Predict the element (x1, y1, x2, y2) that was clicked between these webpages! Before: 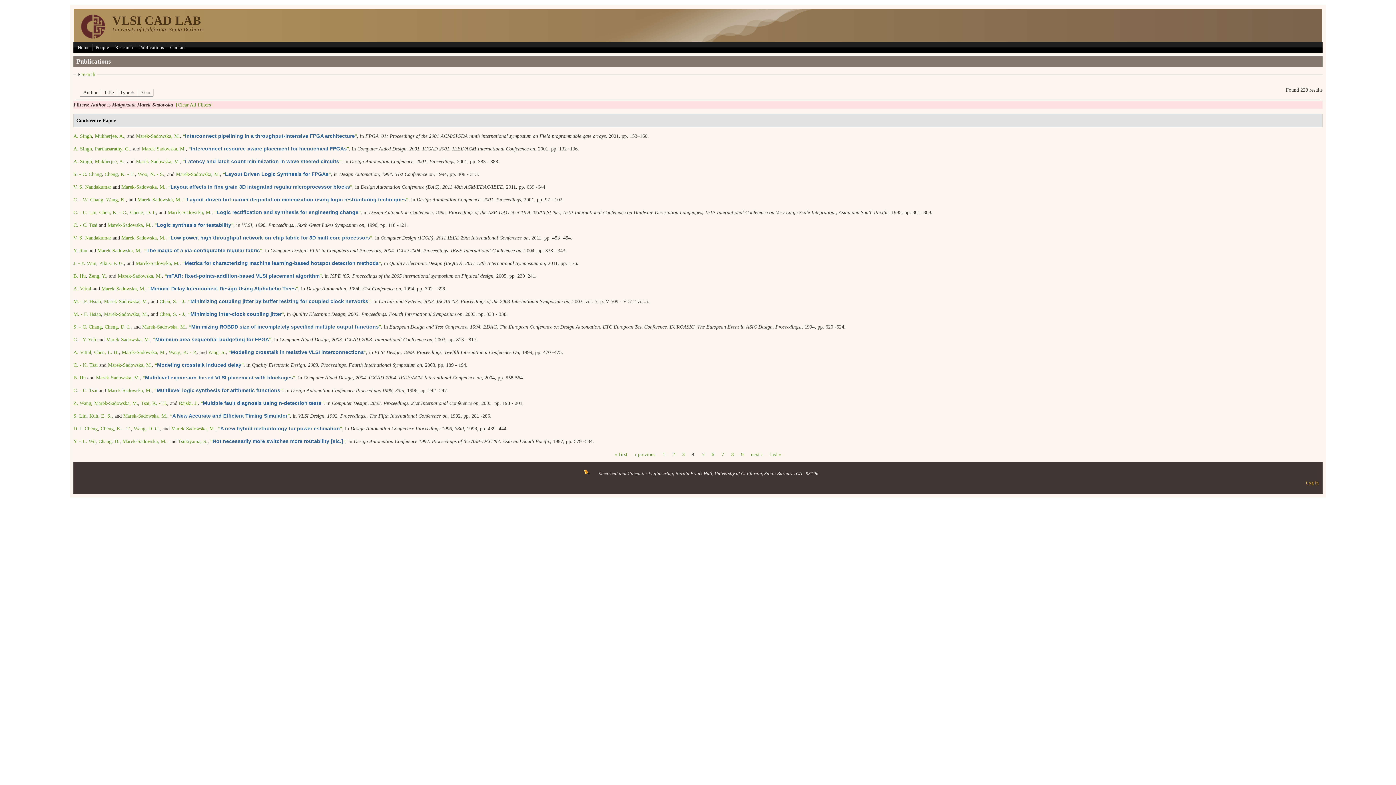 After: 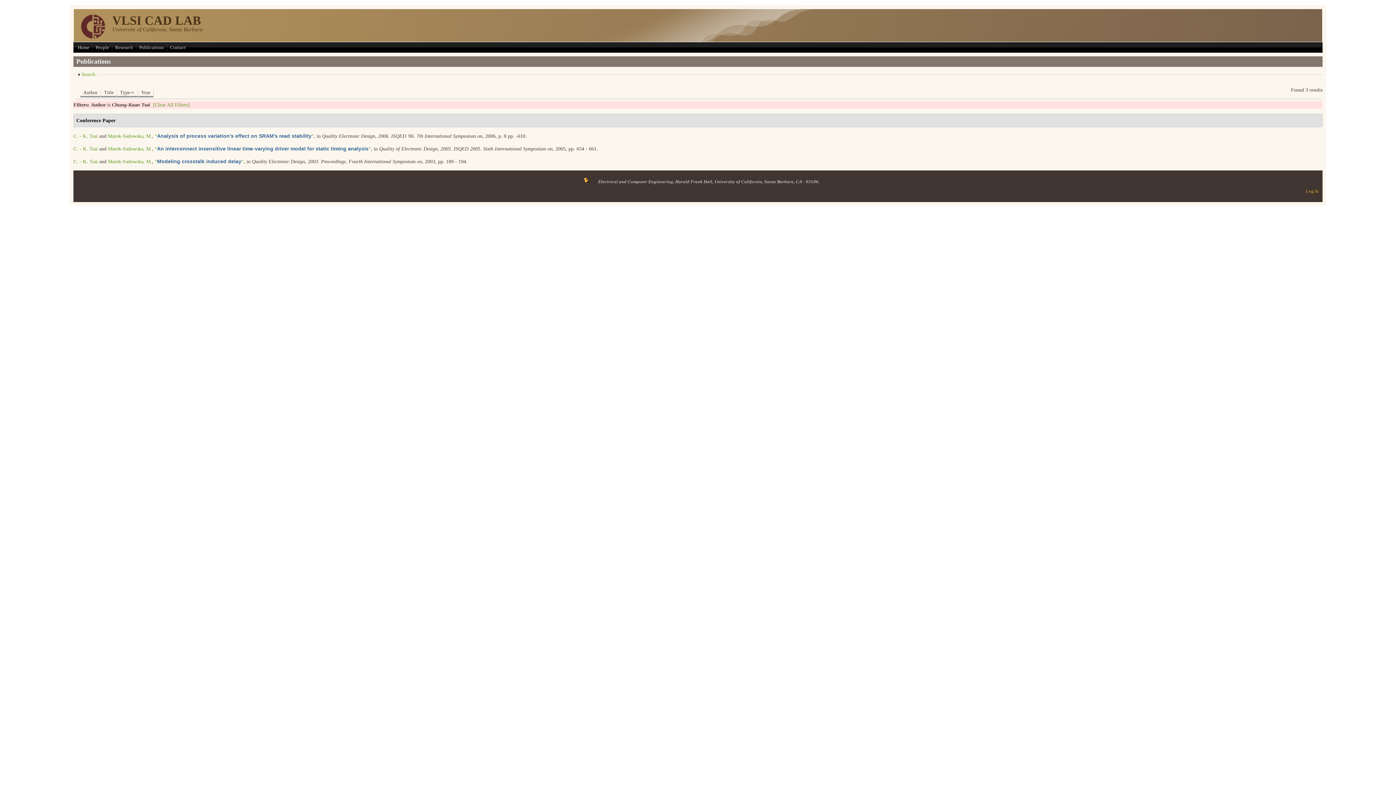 Action: bbox: (73, 362, 97, 368) label: C. - K. Tsai